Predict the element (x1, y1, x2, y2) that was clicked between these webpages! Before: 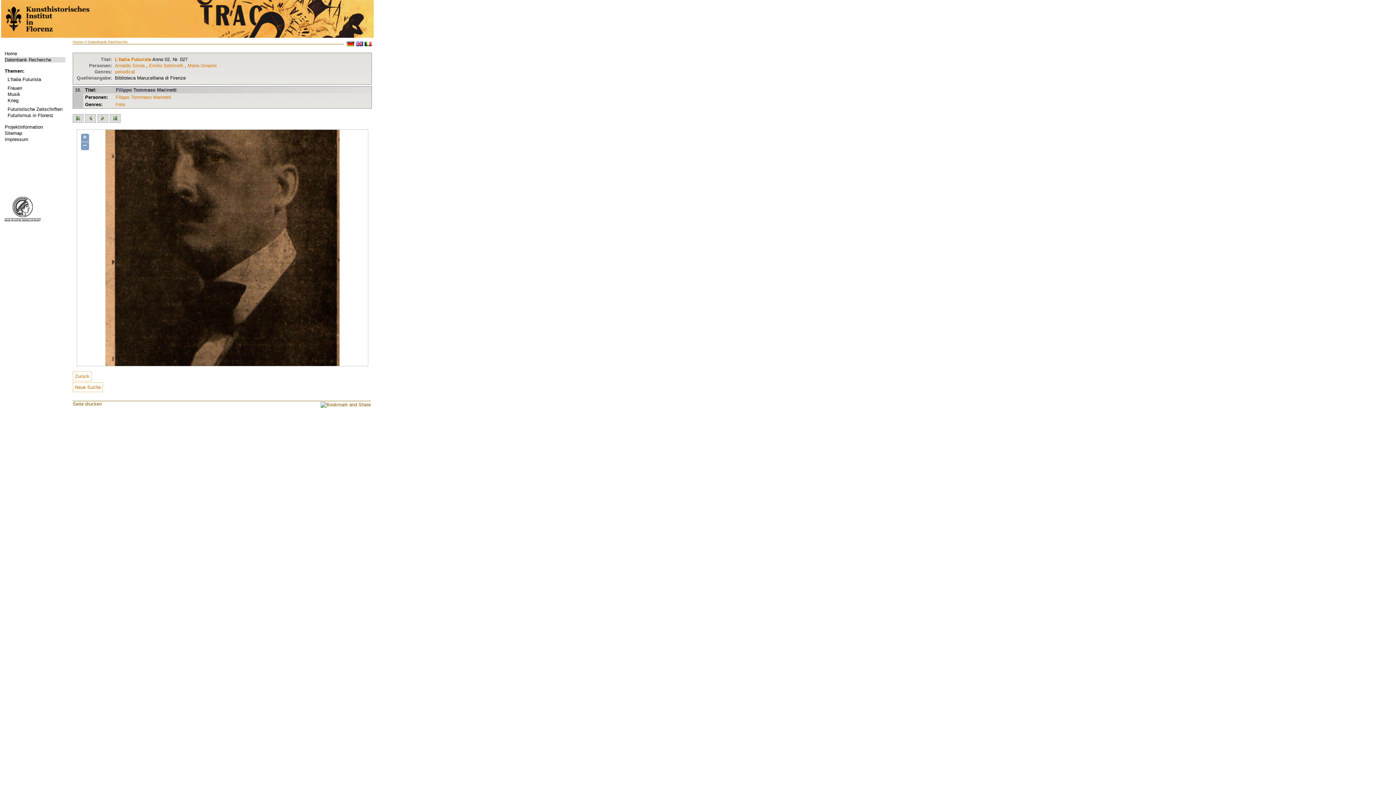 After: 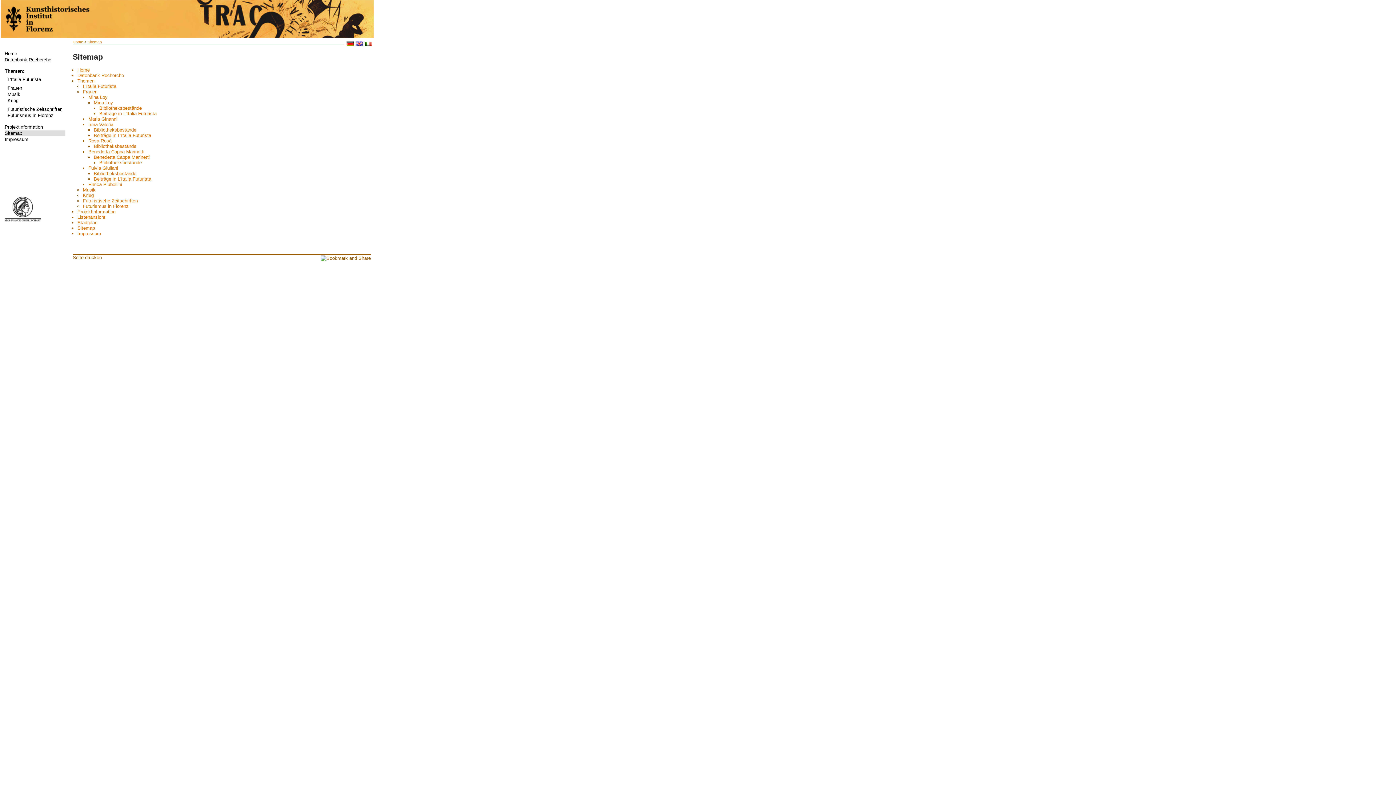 Action: label: Sitemap bbox: (4, 130, 65, 136)